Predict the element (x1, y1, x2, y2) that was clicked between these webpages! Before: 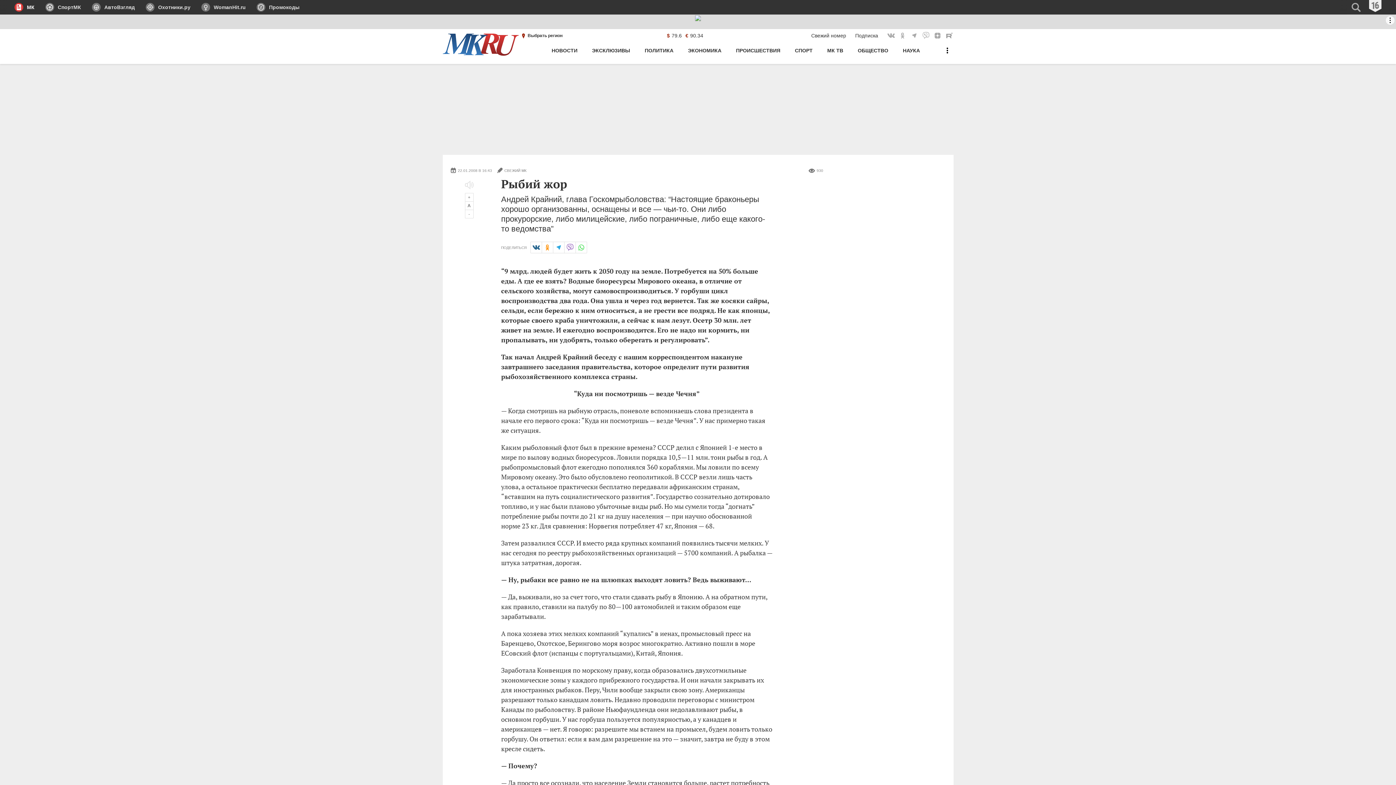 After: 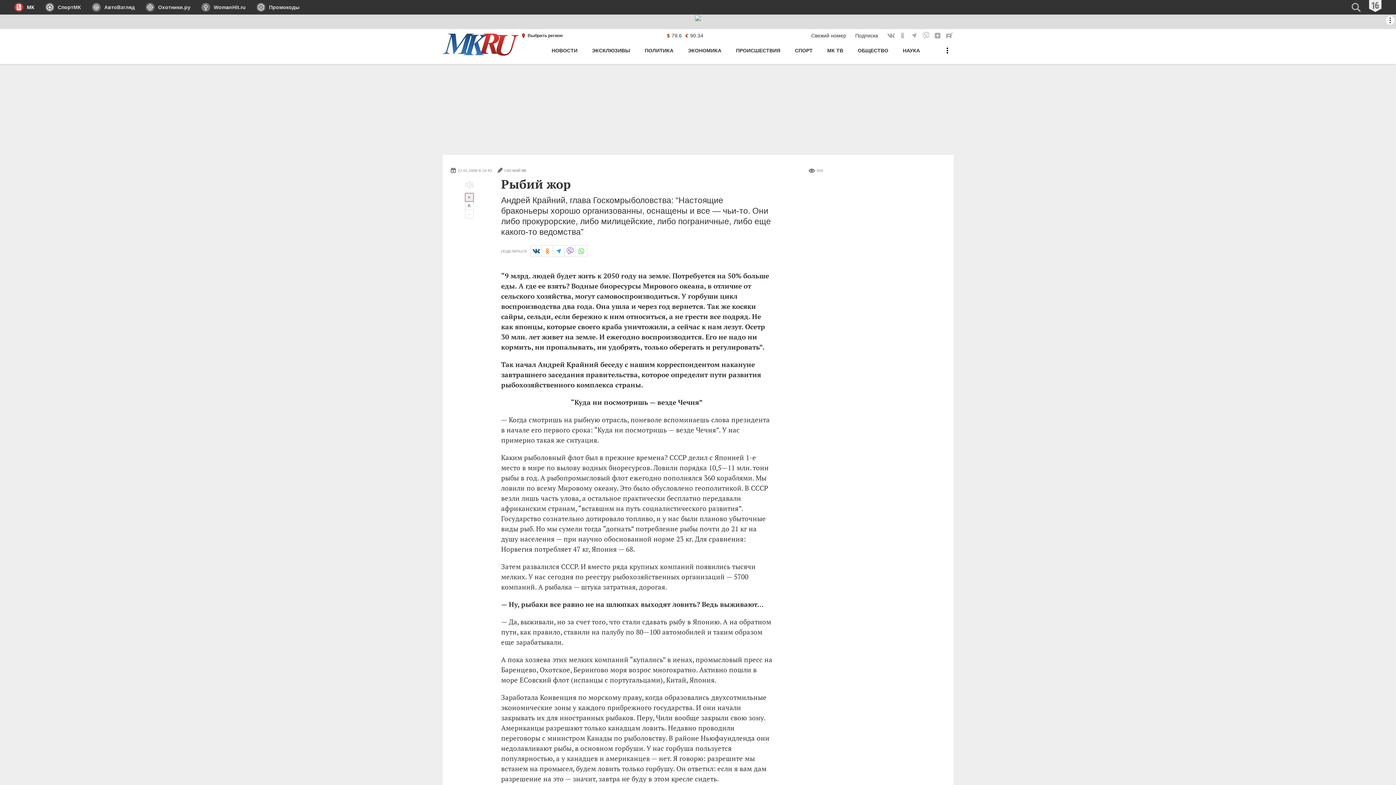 Action: bbox: (464, 193, 473, 201) label: Увеличить шрифт